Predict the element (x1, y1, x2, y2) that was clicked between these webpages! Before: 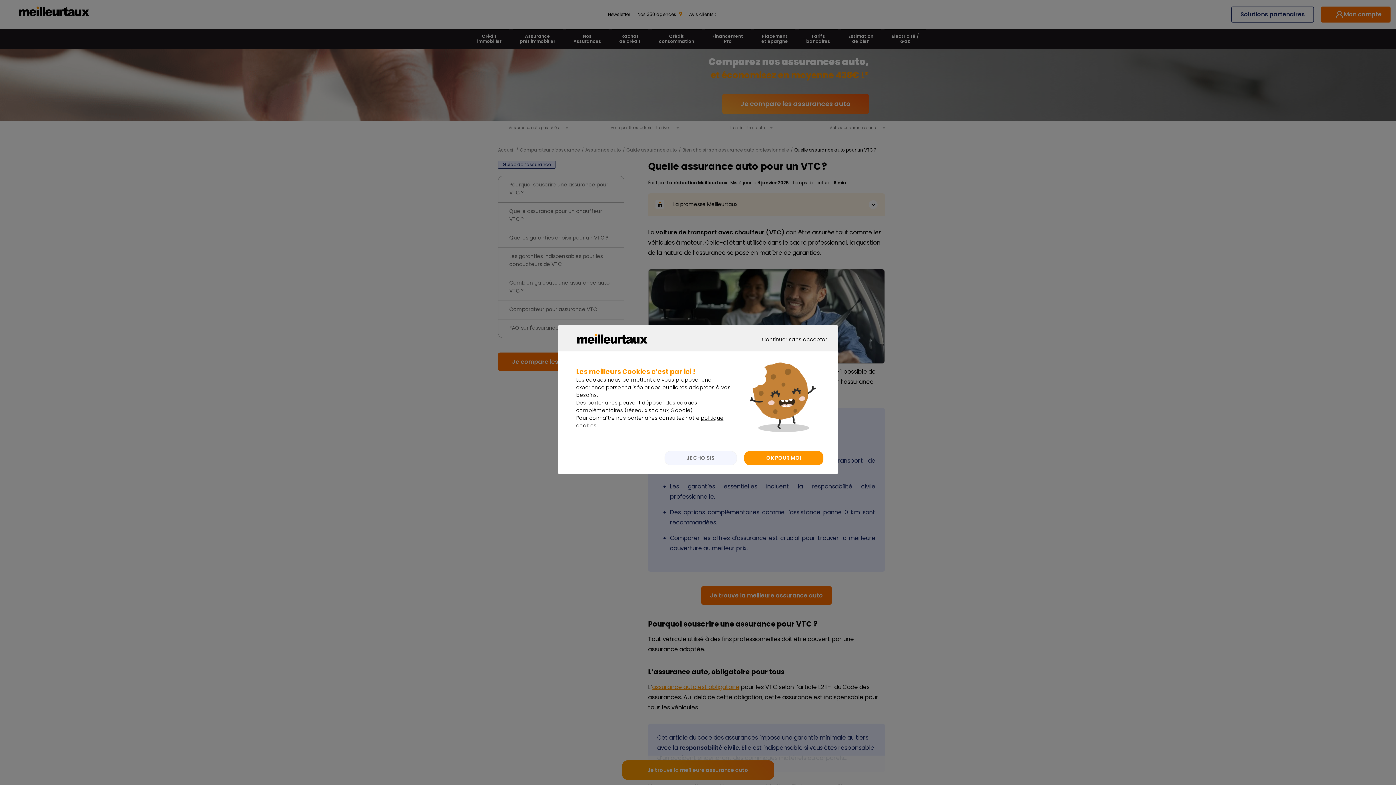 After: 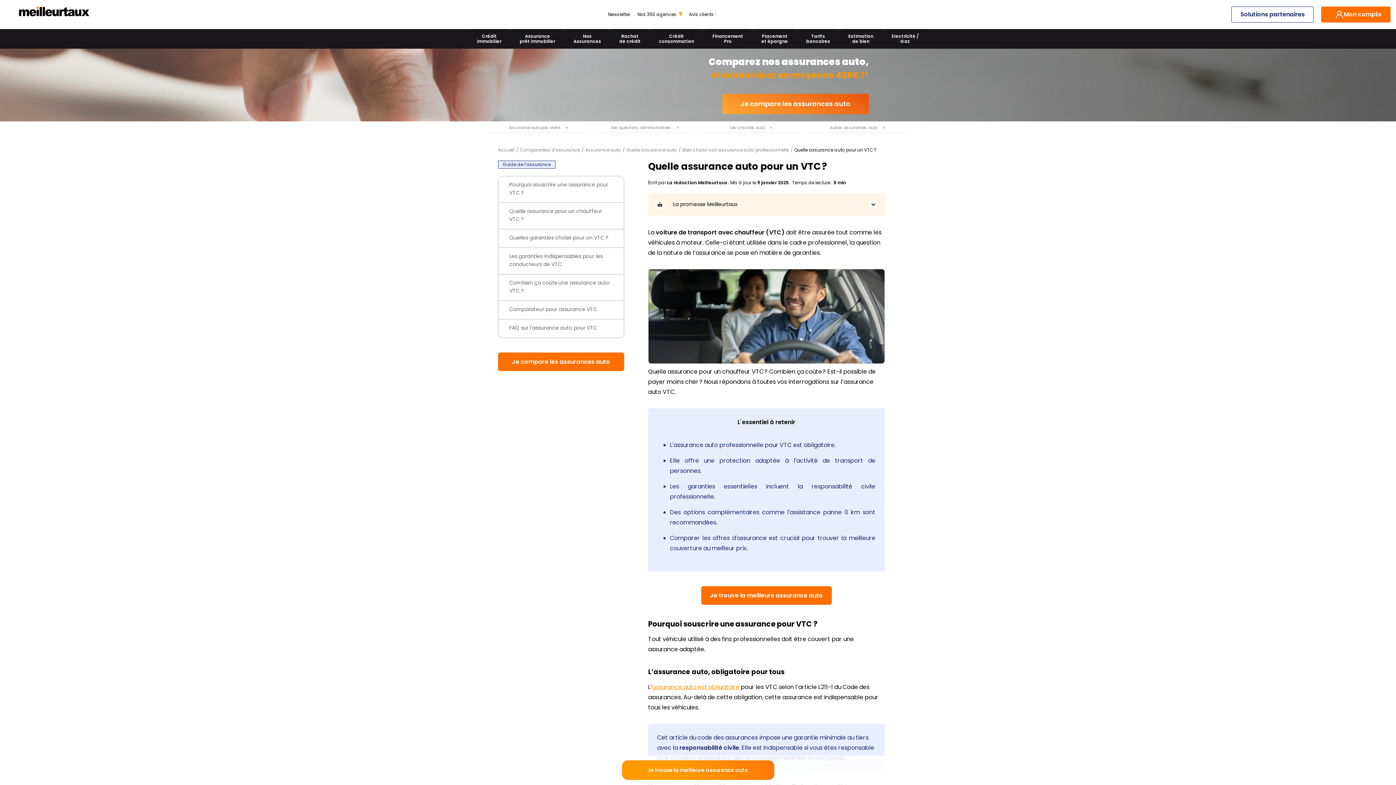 Action: bbox: (747, 335, 834, 357) label: CONTINUER SANS ACCEPTER